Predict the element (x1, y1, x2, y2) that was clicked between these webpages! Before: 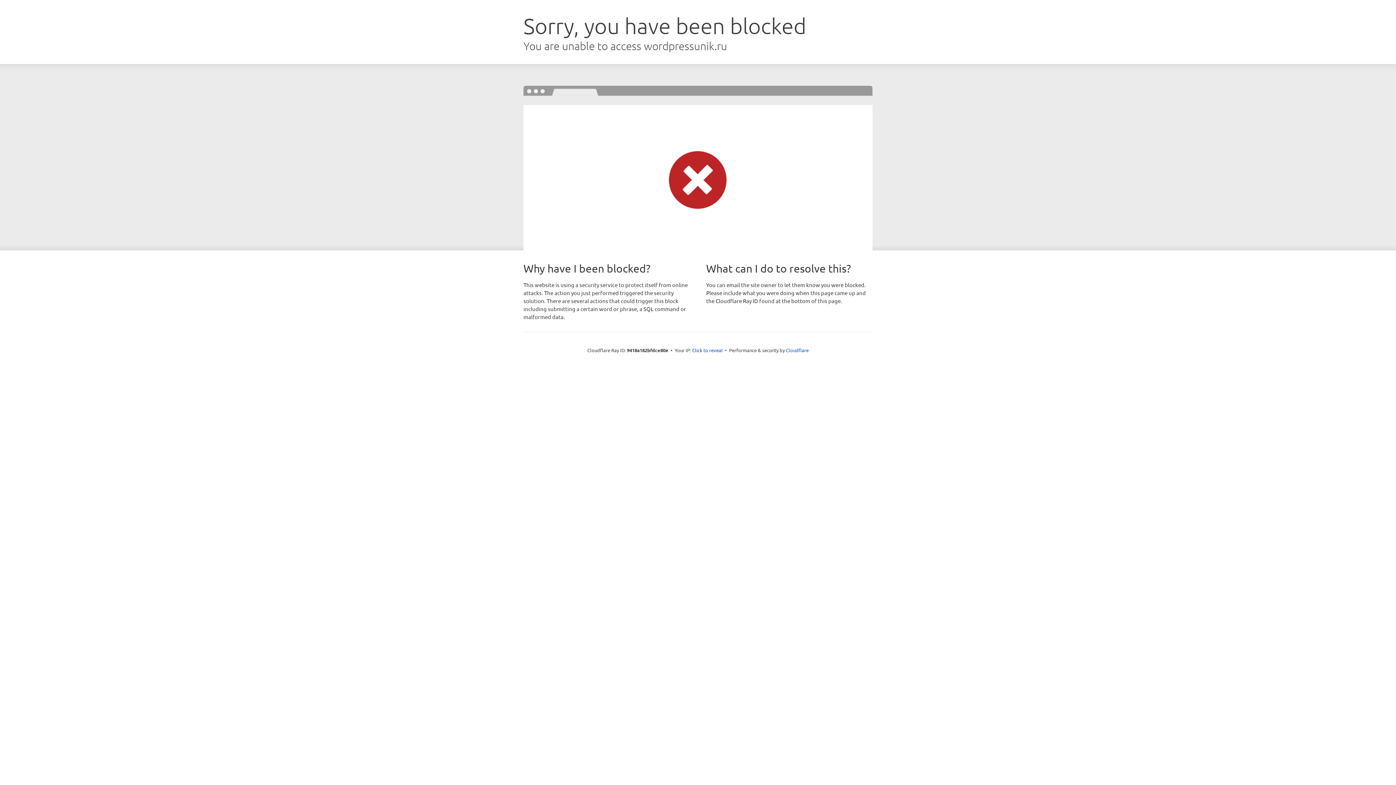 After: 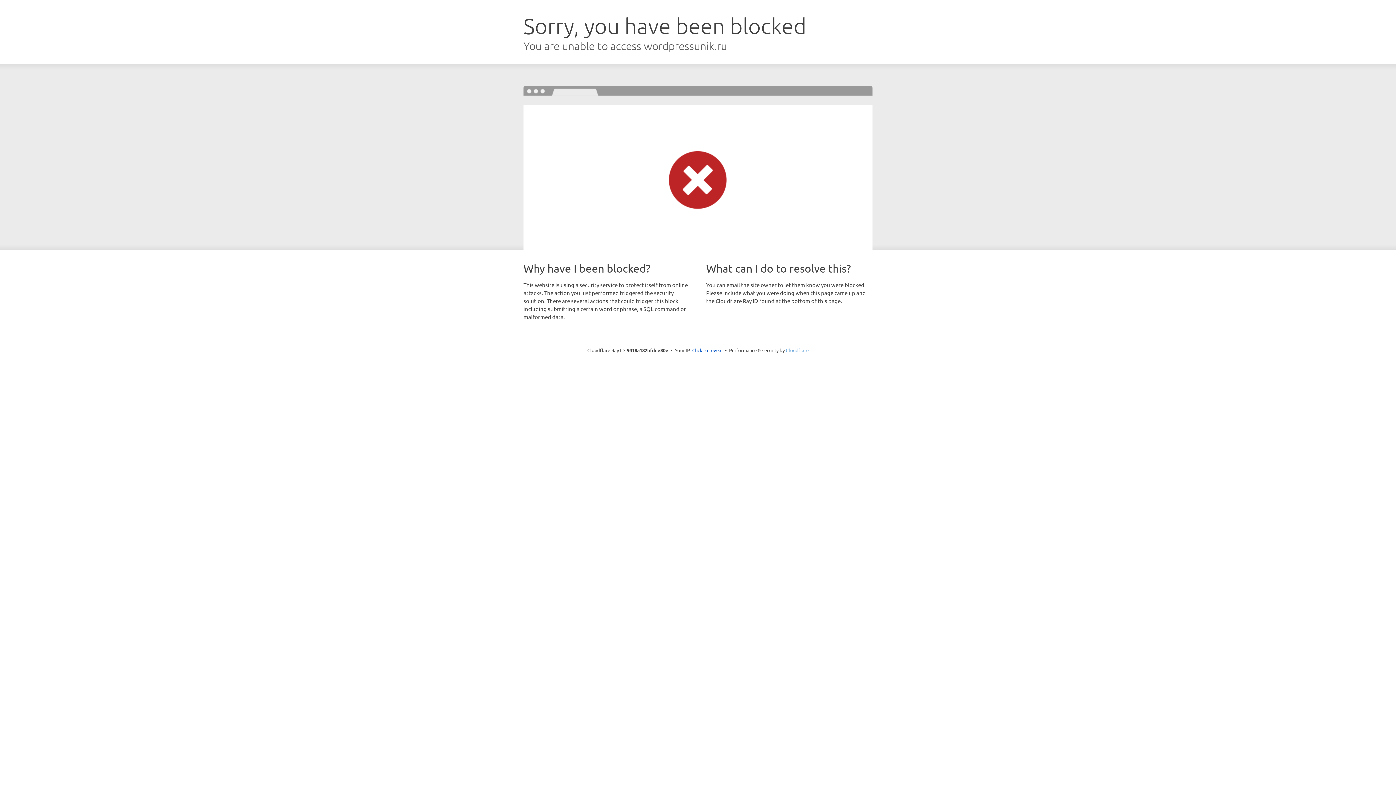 Action: label: Cloudflare bbox: (786, 347, 808, 353)